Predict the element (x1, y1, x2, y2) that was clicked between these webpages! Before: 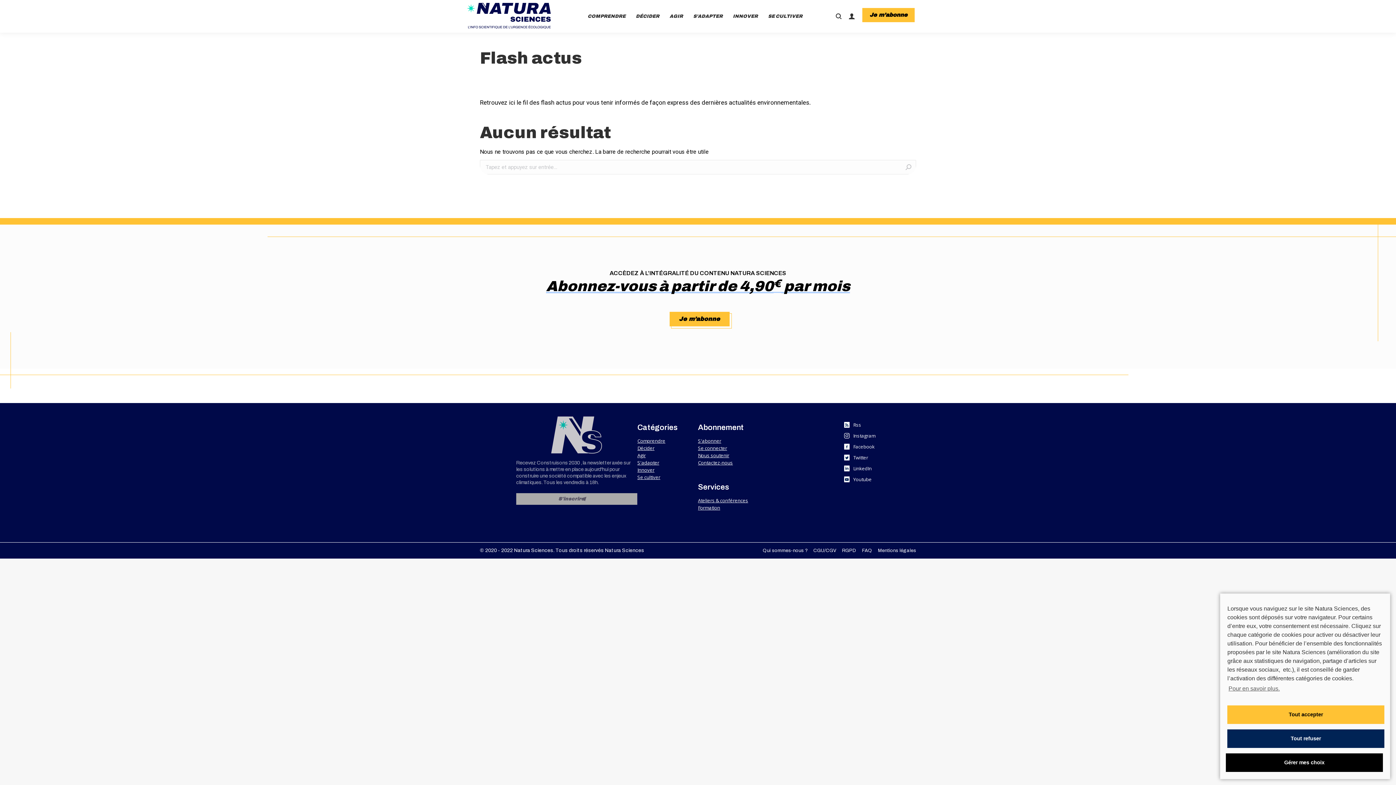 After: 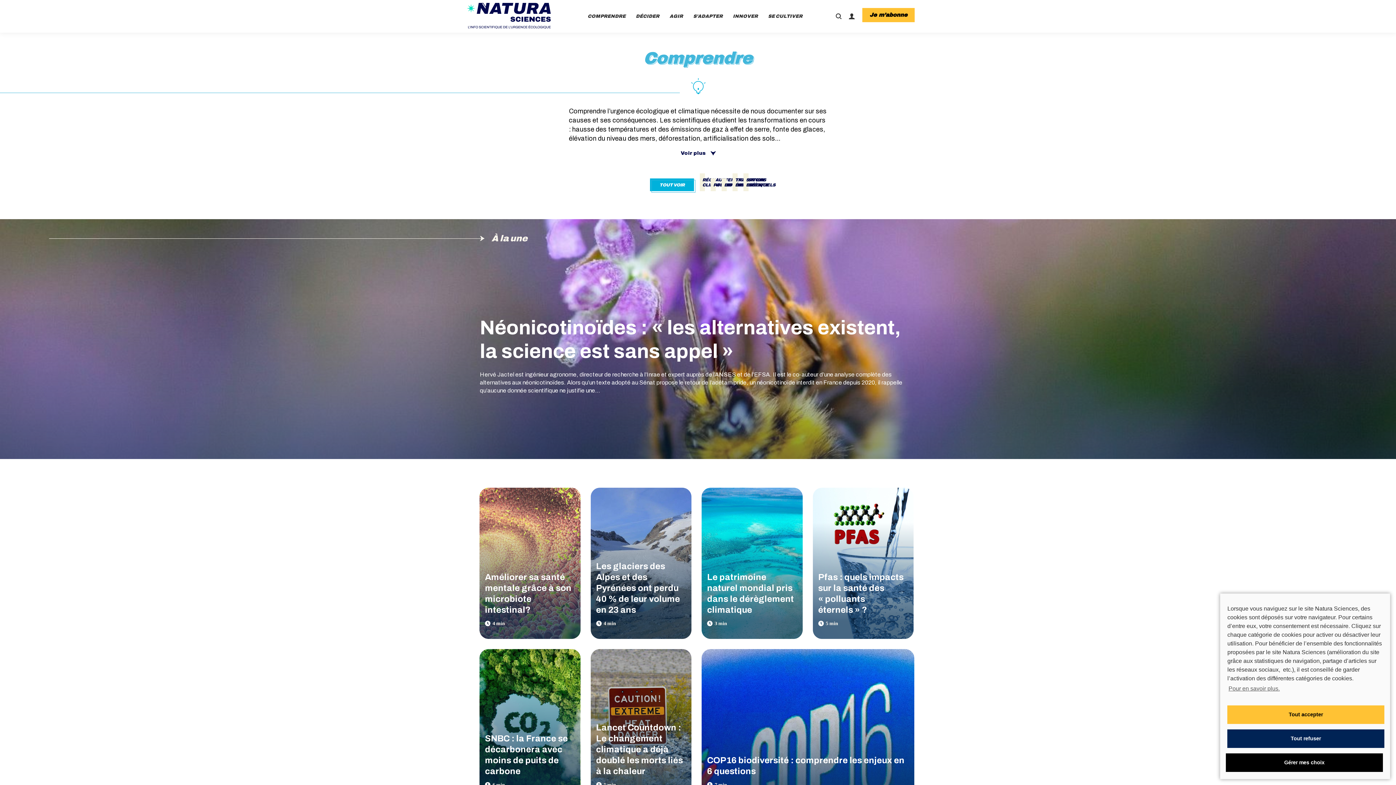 Action: bbox: (637, 437, 665, 444) label: Comprendre